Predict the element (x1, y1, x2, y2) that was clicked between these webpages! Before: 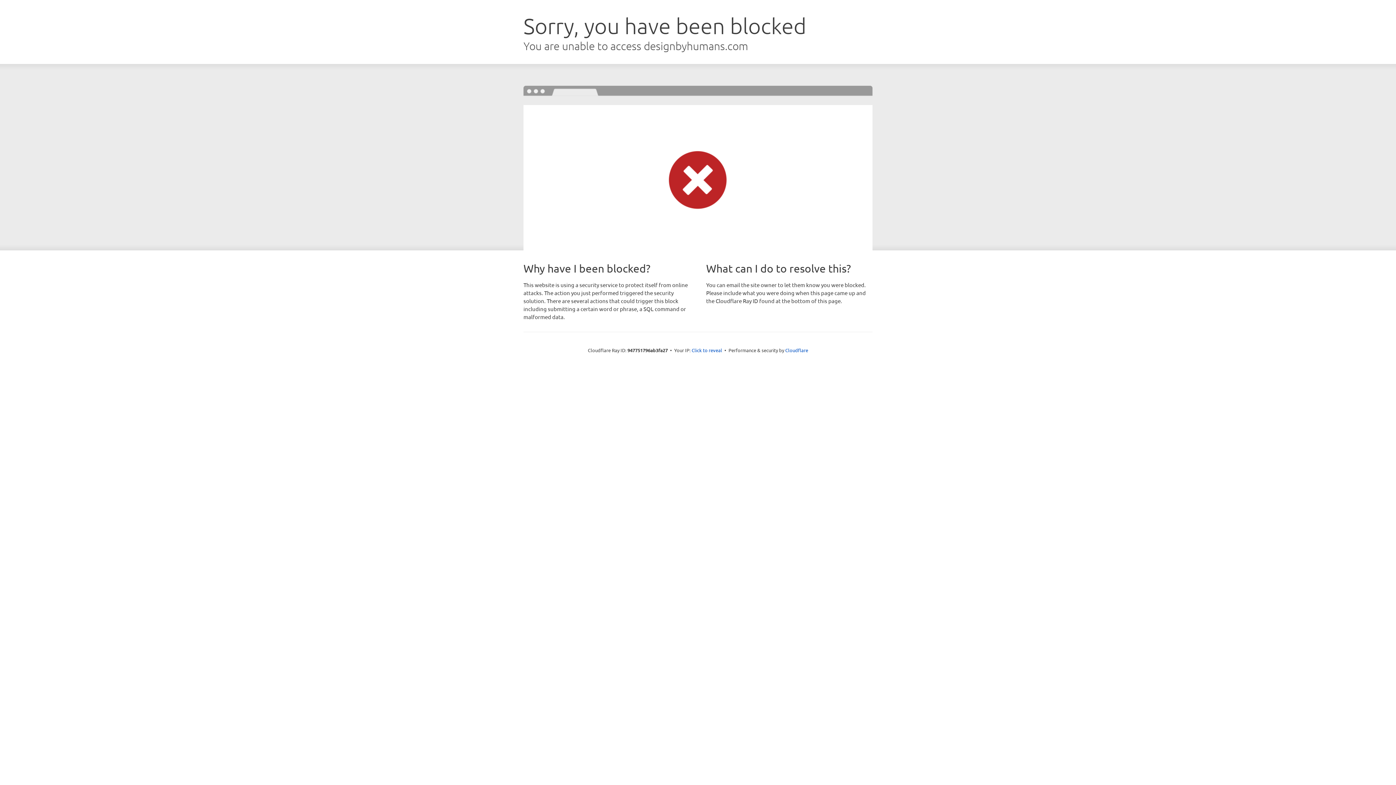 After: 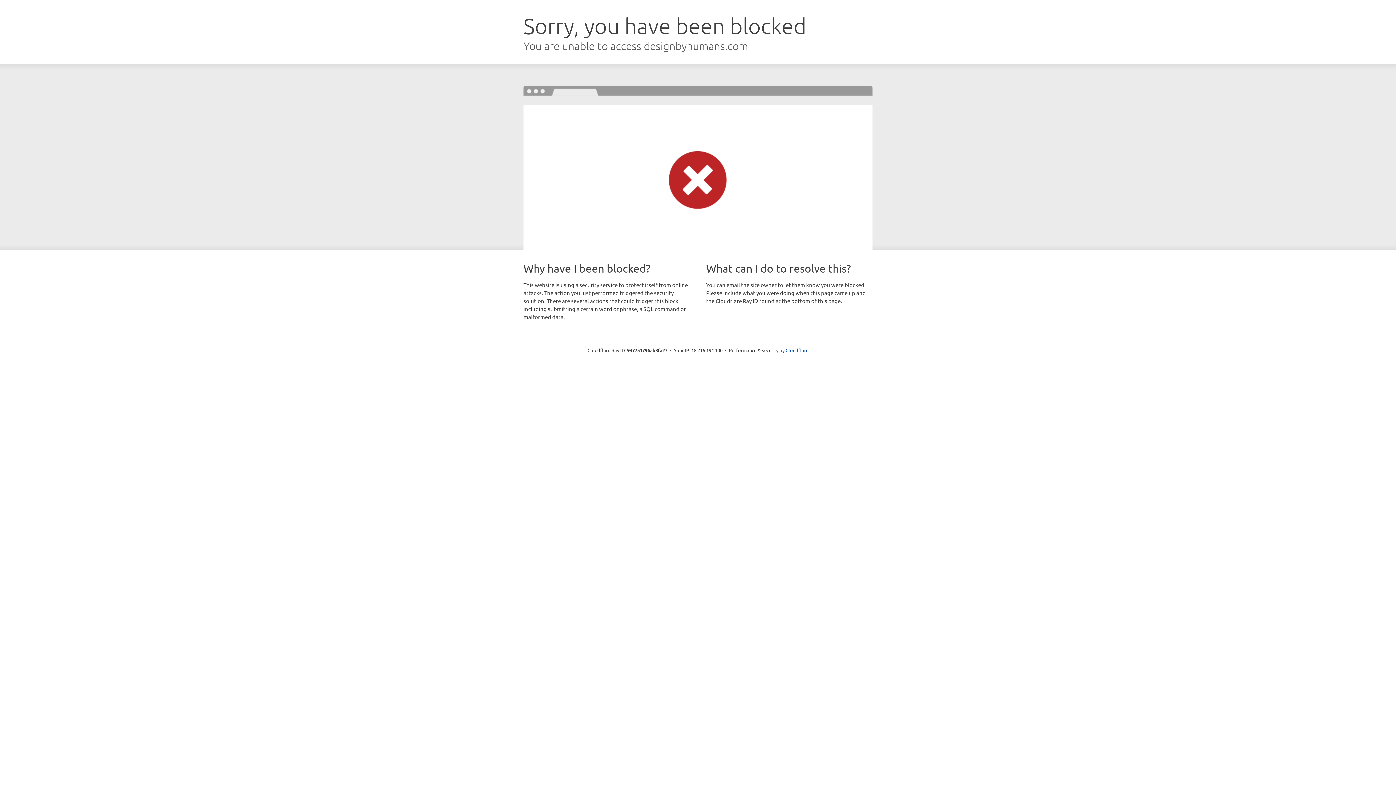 Action: bbox: (691, 346, 722, 353) label: Click to reveal